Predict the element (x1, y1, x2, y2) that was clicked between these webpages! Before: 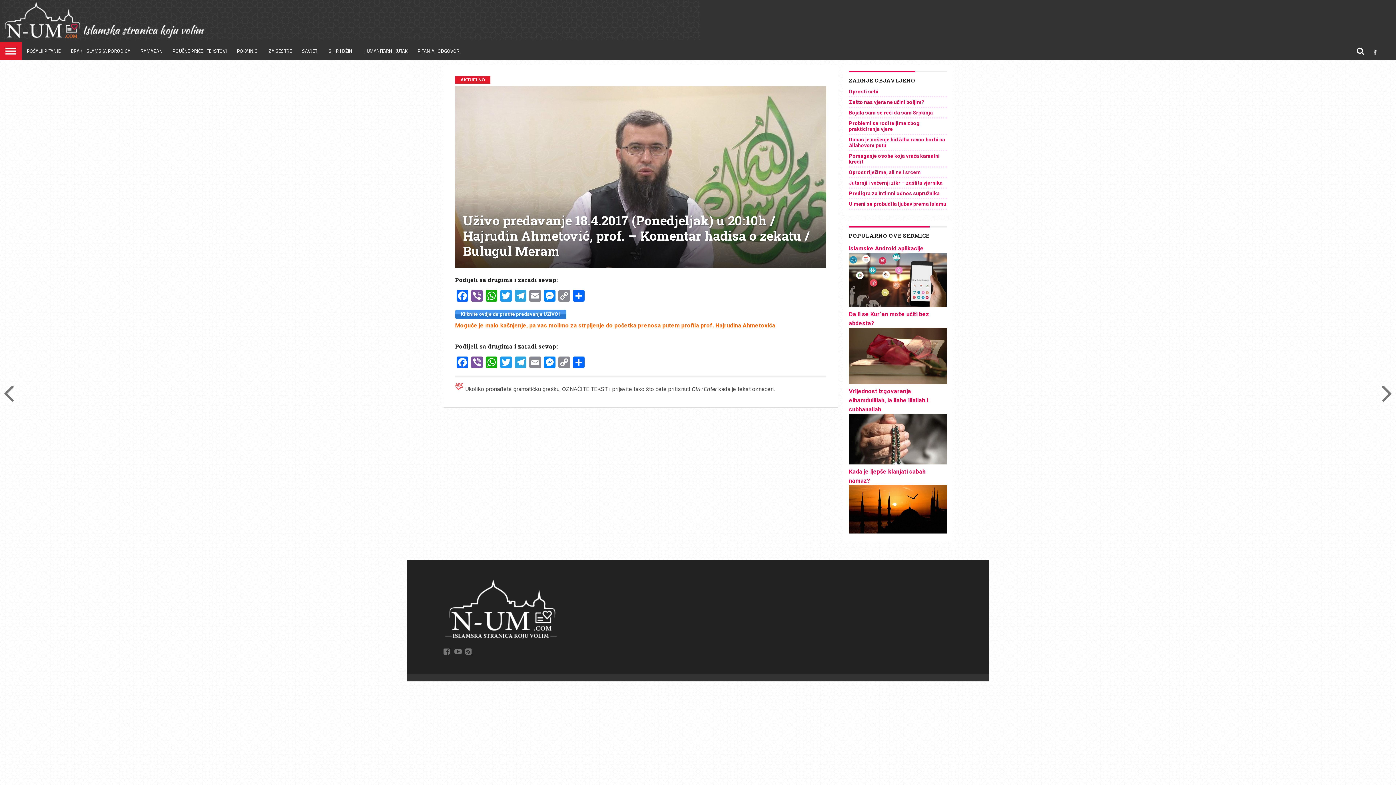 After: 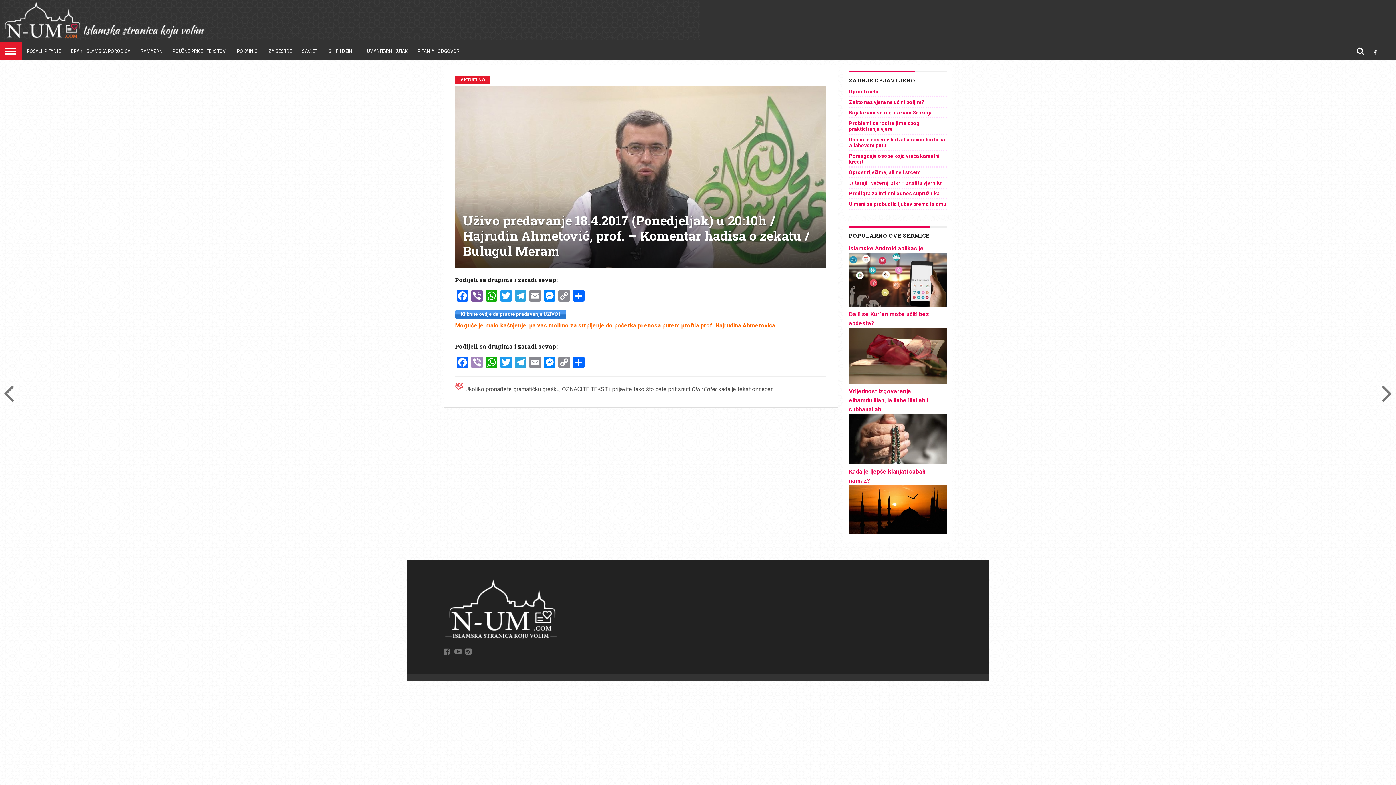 Action: label: Viber bbox: (469, 356, 484, 370)